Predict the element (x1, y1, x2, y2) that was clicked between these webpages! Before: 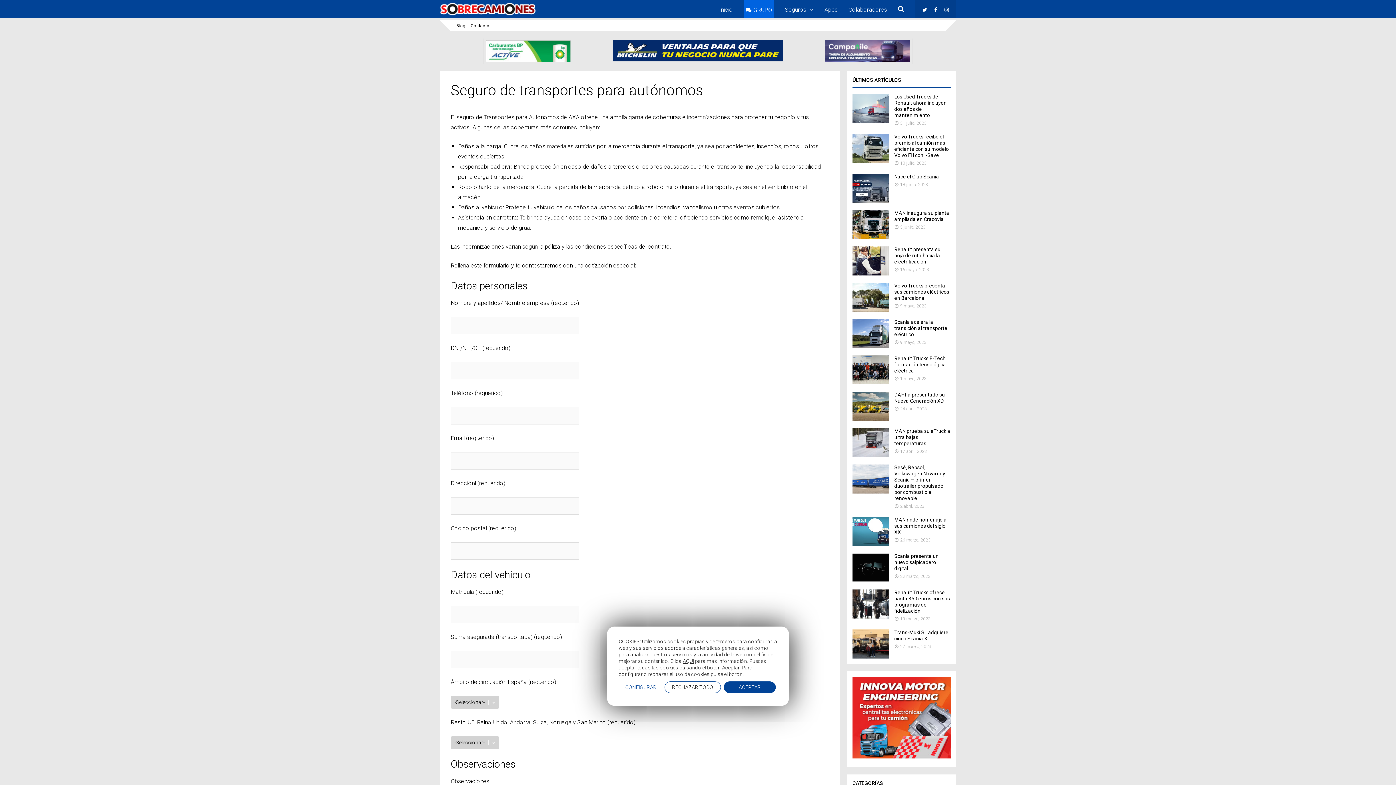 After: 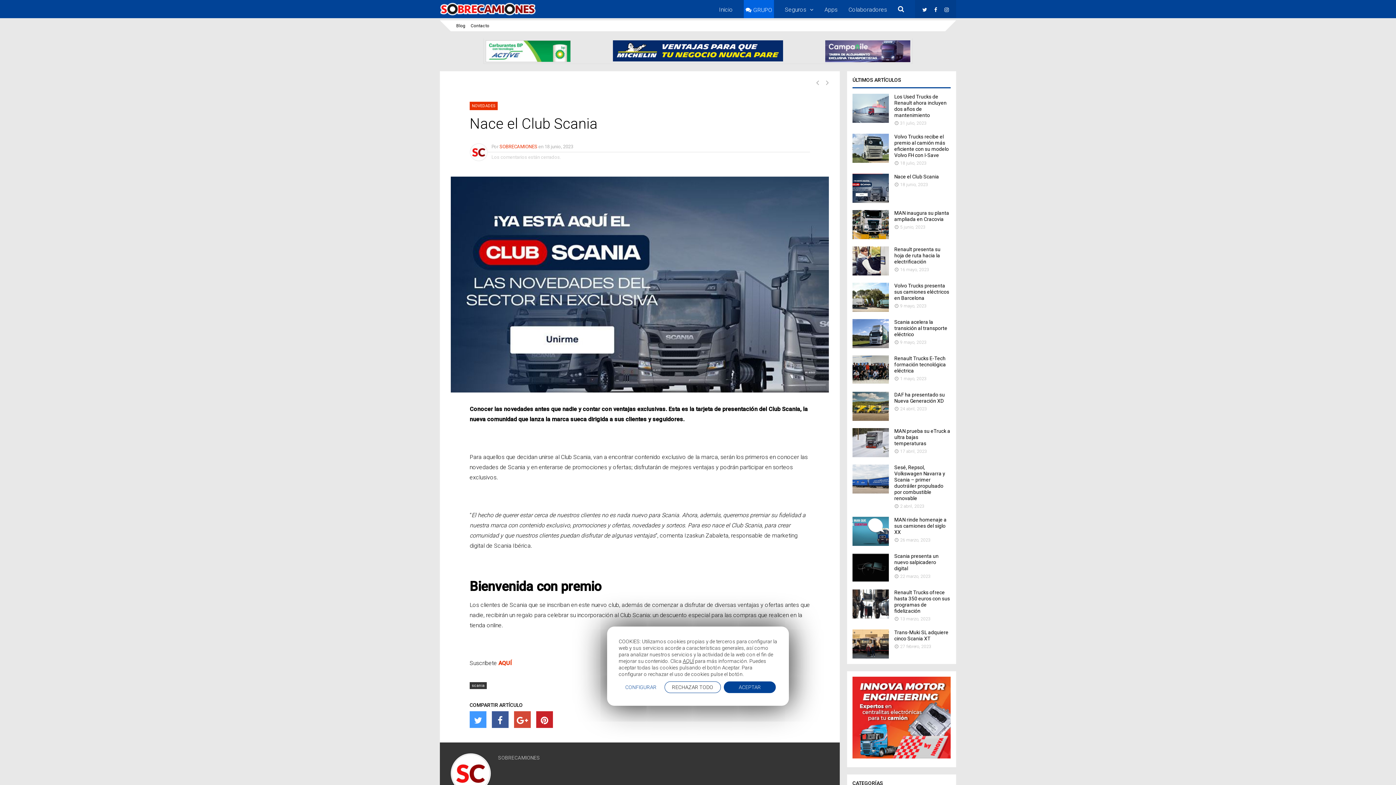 Action: bbox: (852, 197, 889, 204)